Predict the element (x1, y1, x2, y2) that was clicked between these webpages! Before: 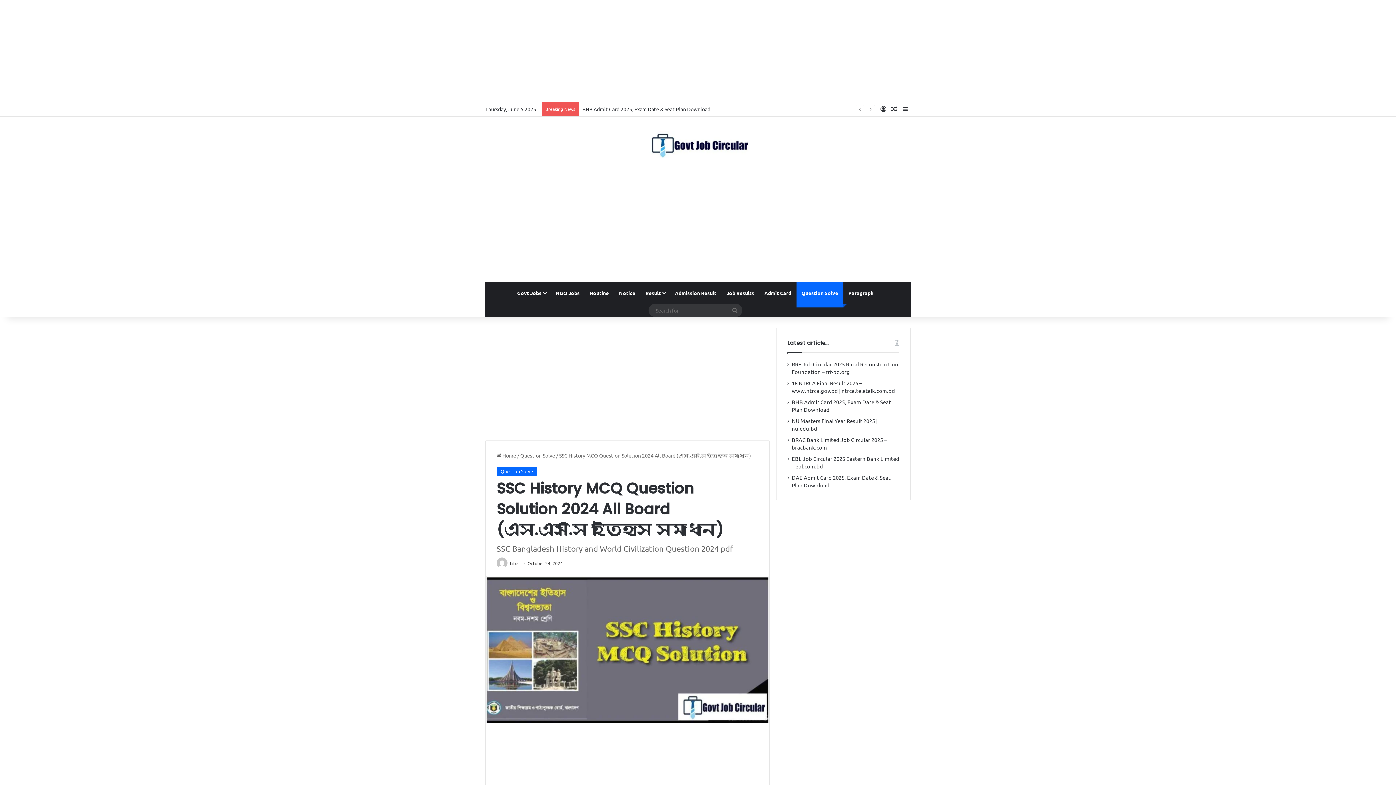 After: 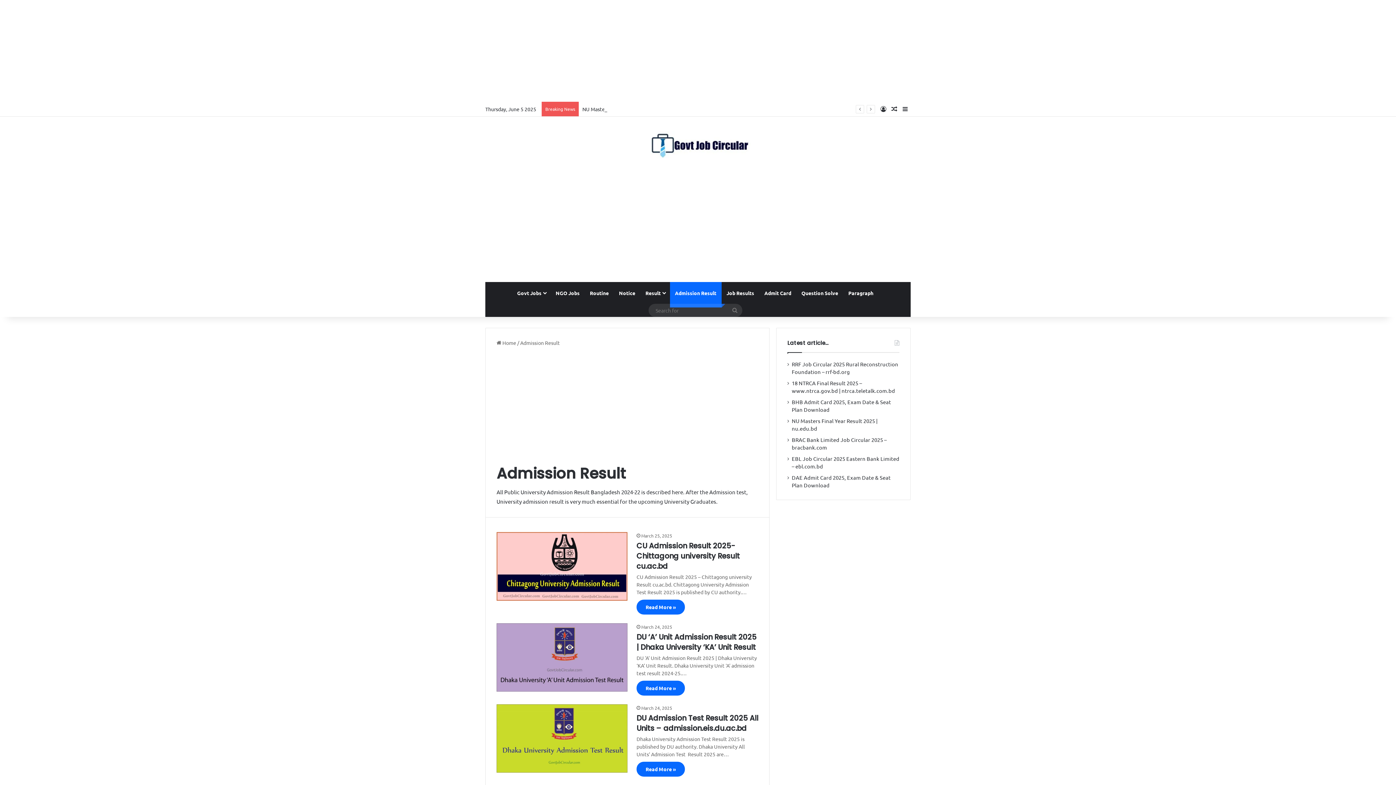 Action: label: Admission Result bbox: (670, 282, 721, 304)